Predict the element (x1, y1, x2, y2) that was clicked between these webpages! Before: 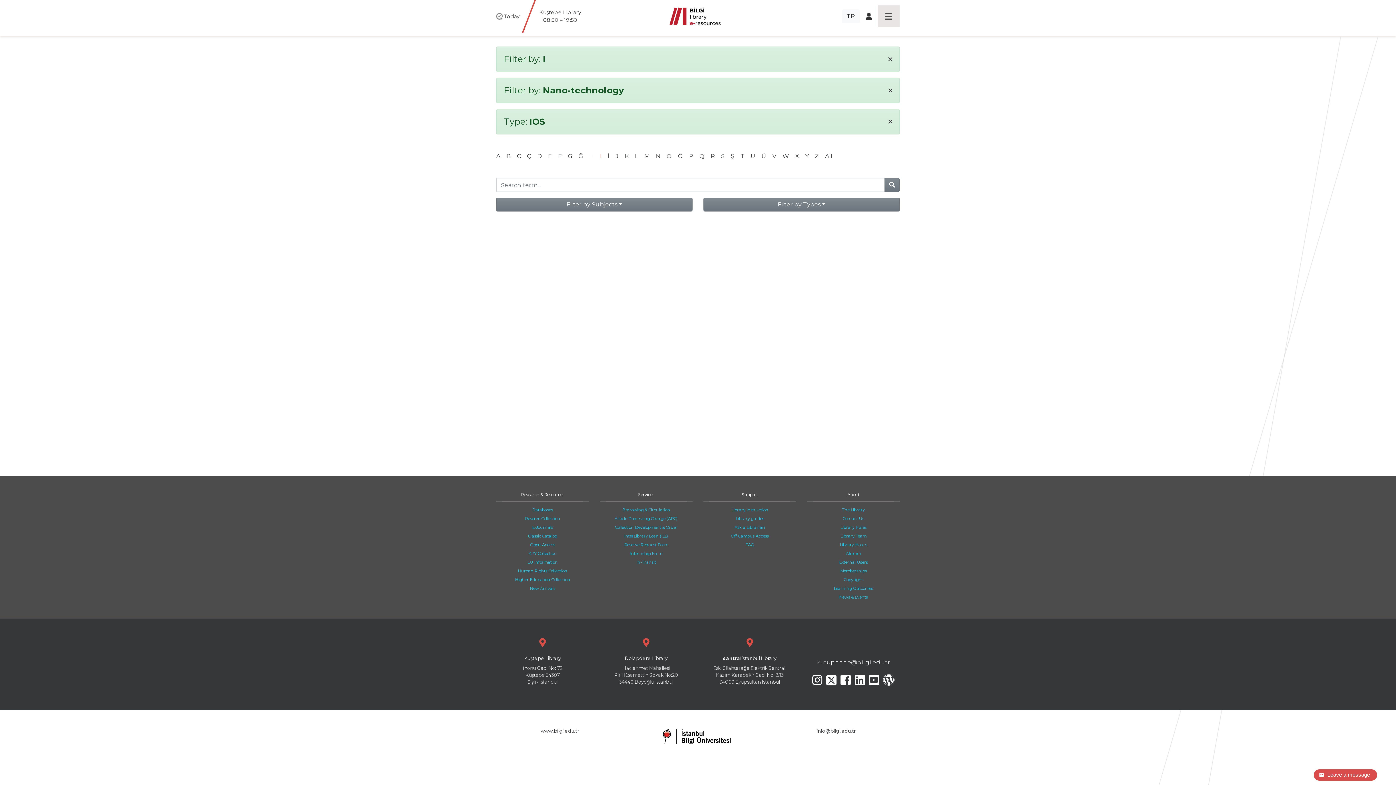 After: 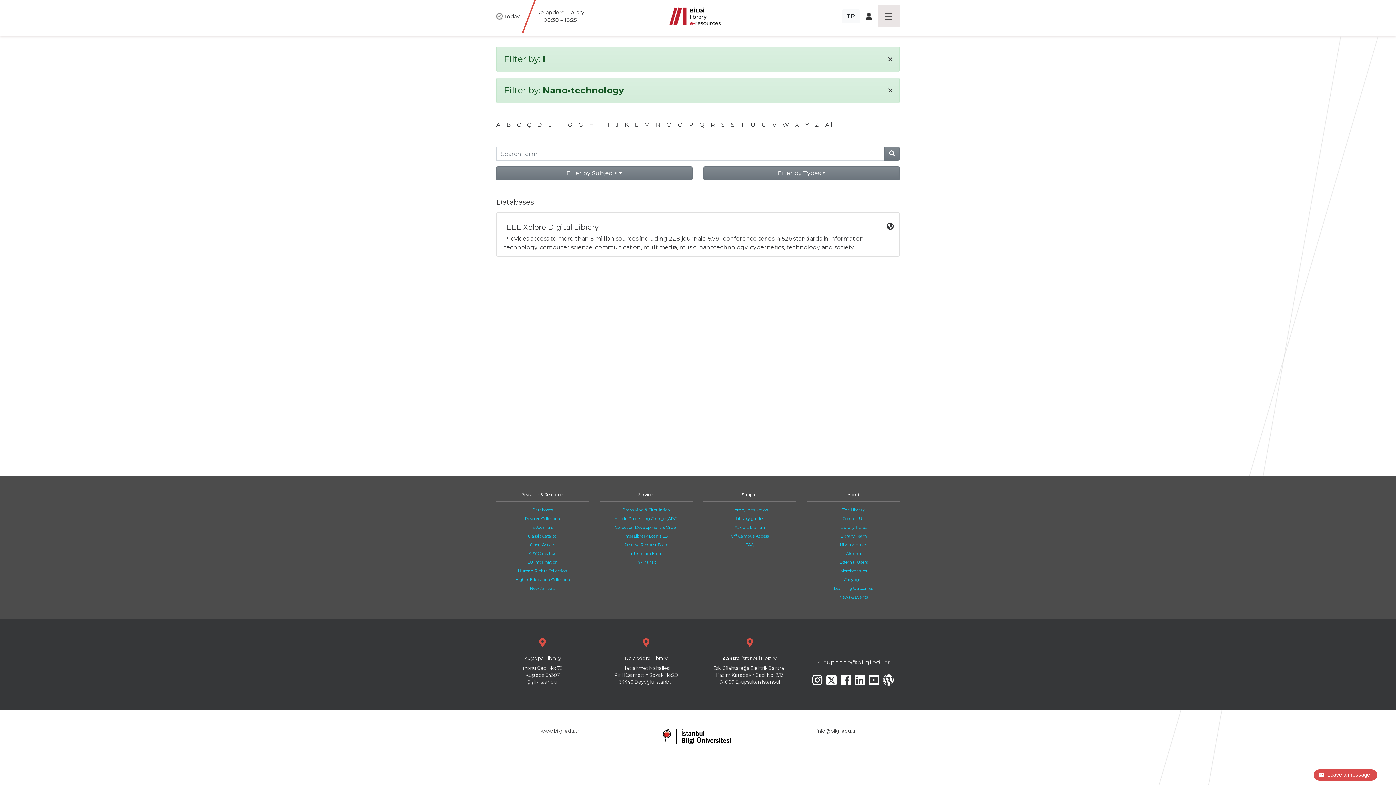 Action: label: × bbox: (887, 114, 893, 128)